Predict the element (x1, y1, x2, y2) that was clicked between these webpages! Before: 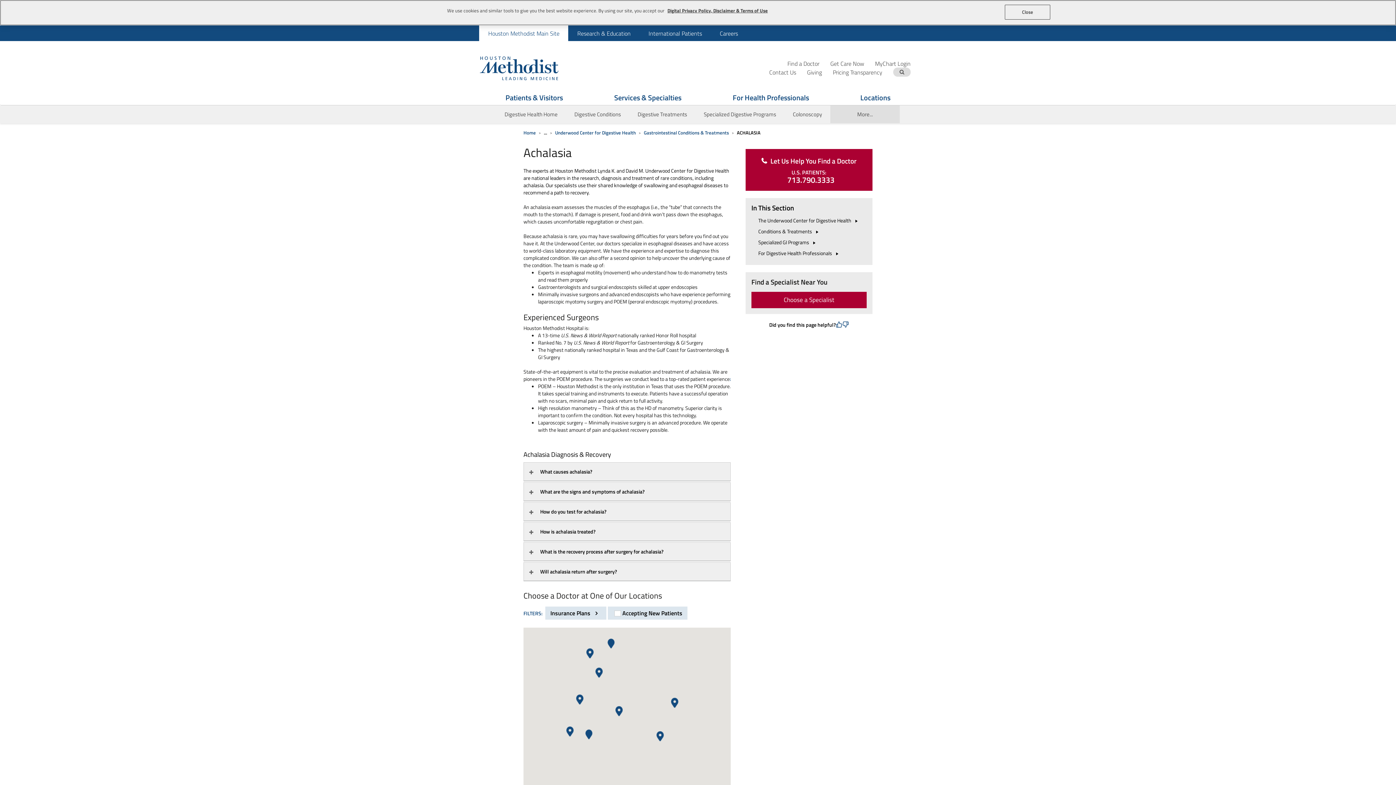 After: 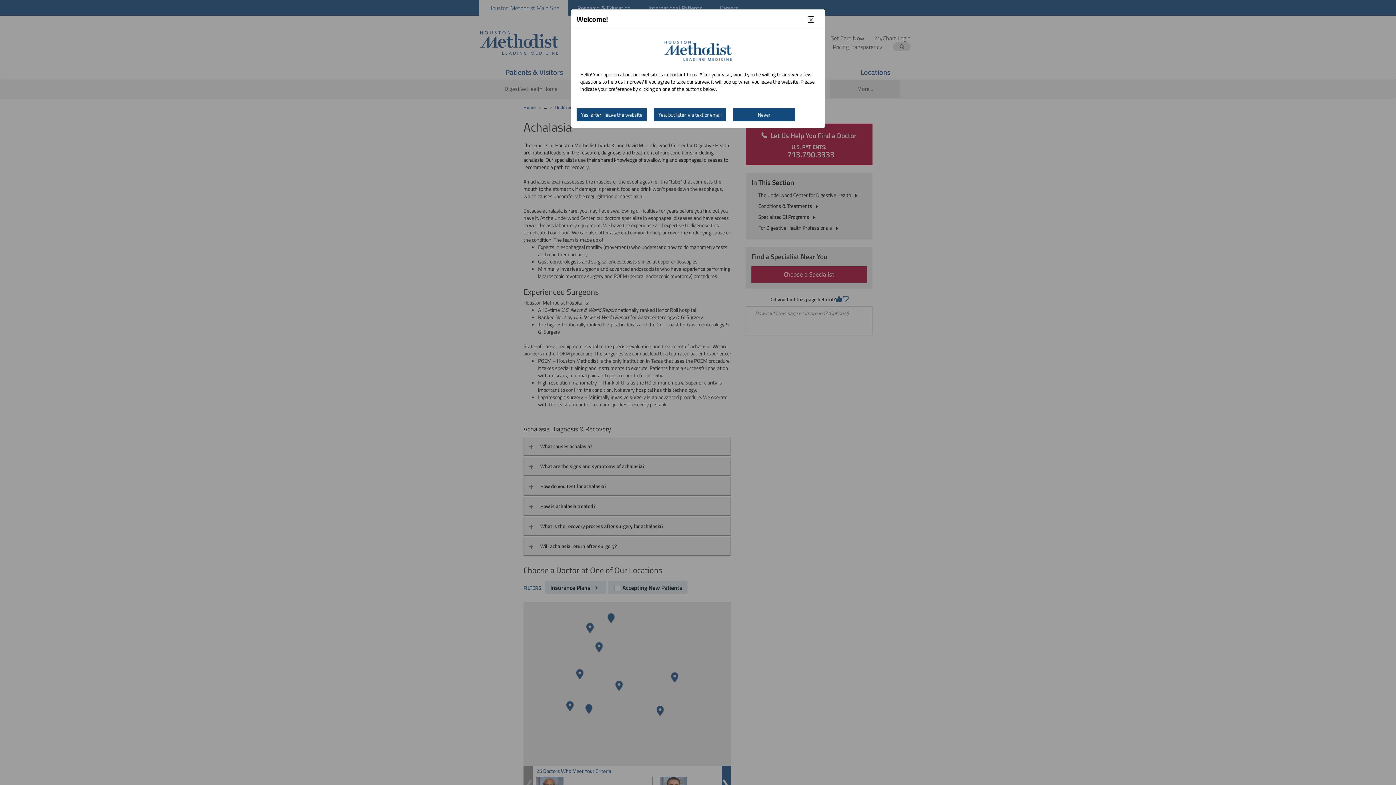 Action: bbox: (835, 321, 842, 329)